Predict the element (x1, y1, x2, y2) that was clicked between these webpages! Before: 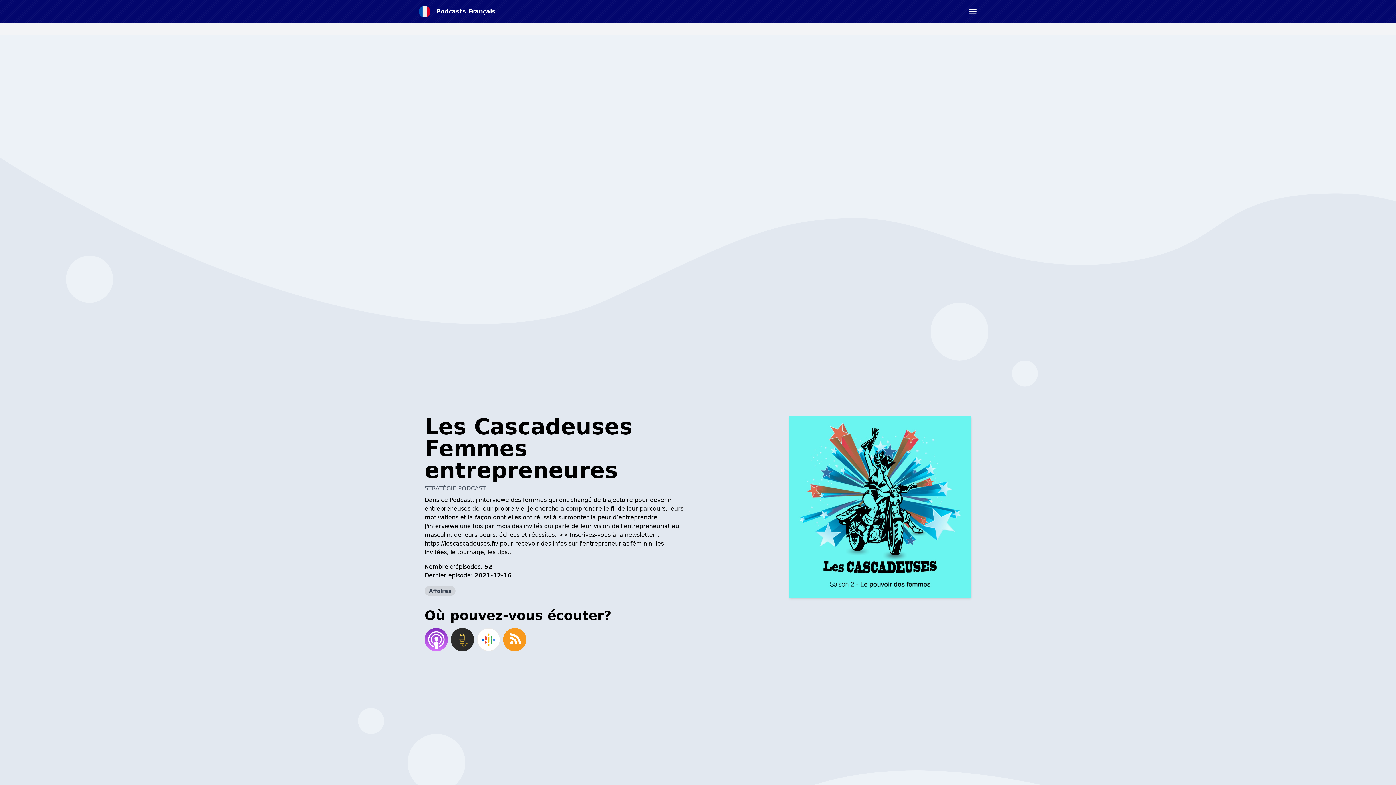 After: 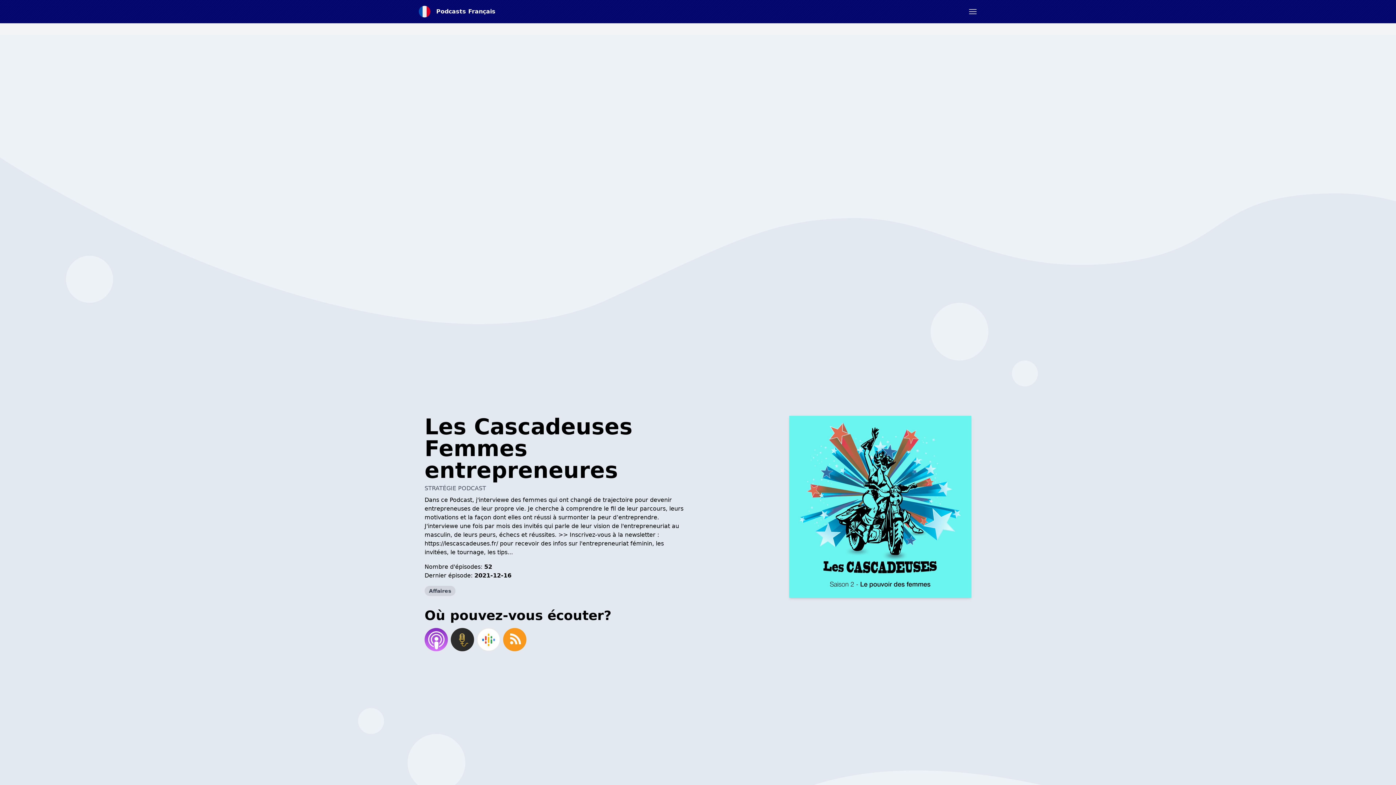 Action: label: https://lescascadeuses.fr/ bbox: (424, 540, 498, 547)